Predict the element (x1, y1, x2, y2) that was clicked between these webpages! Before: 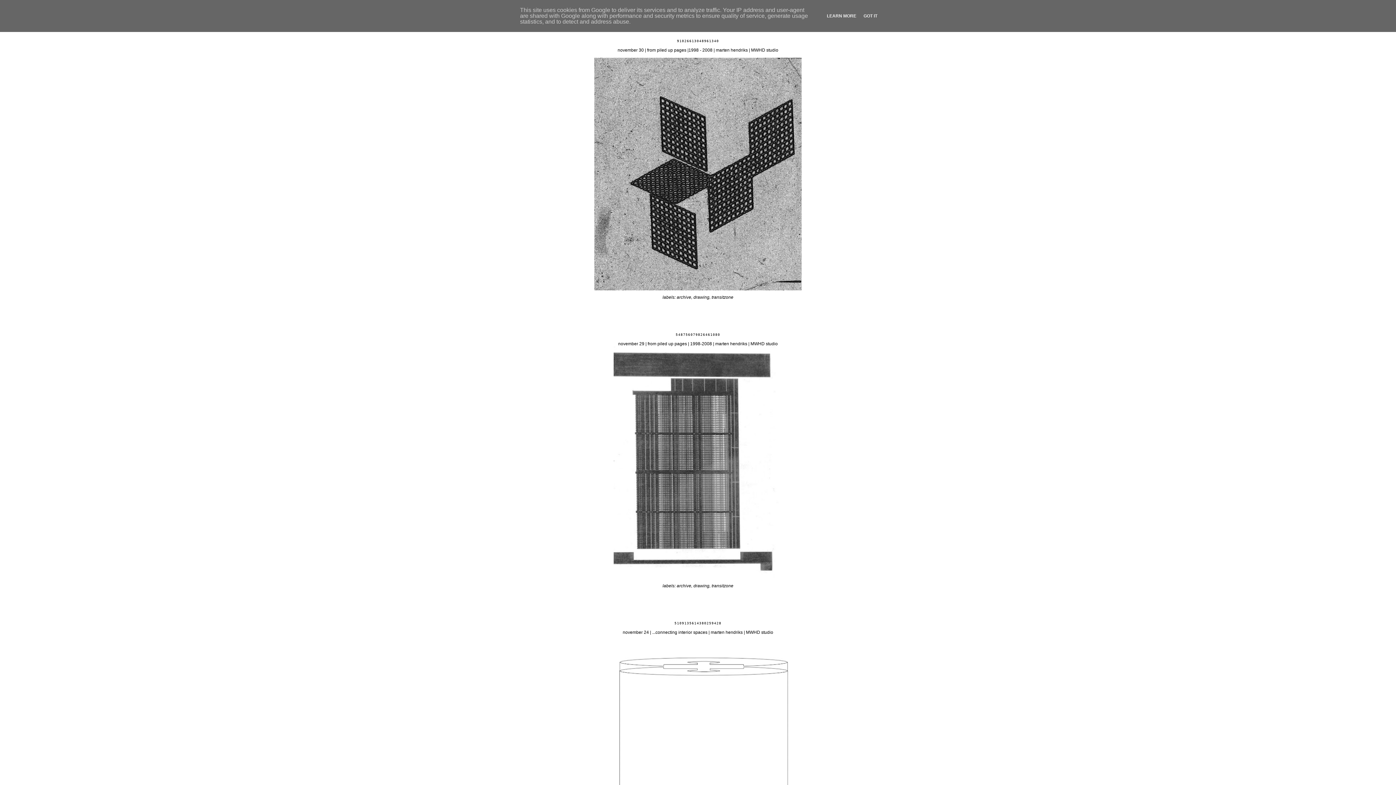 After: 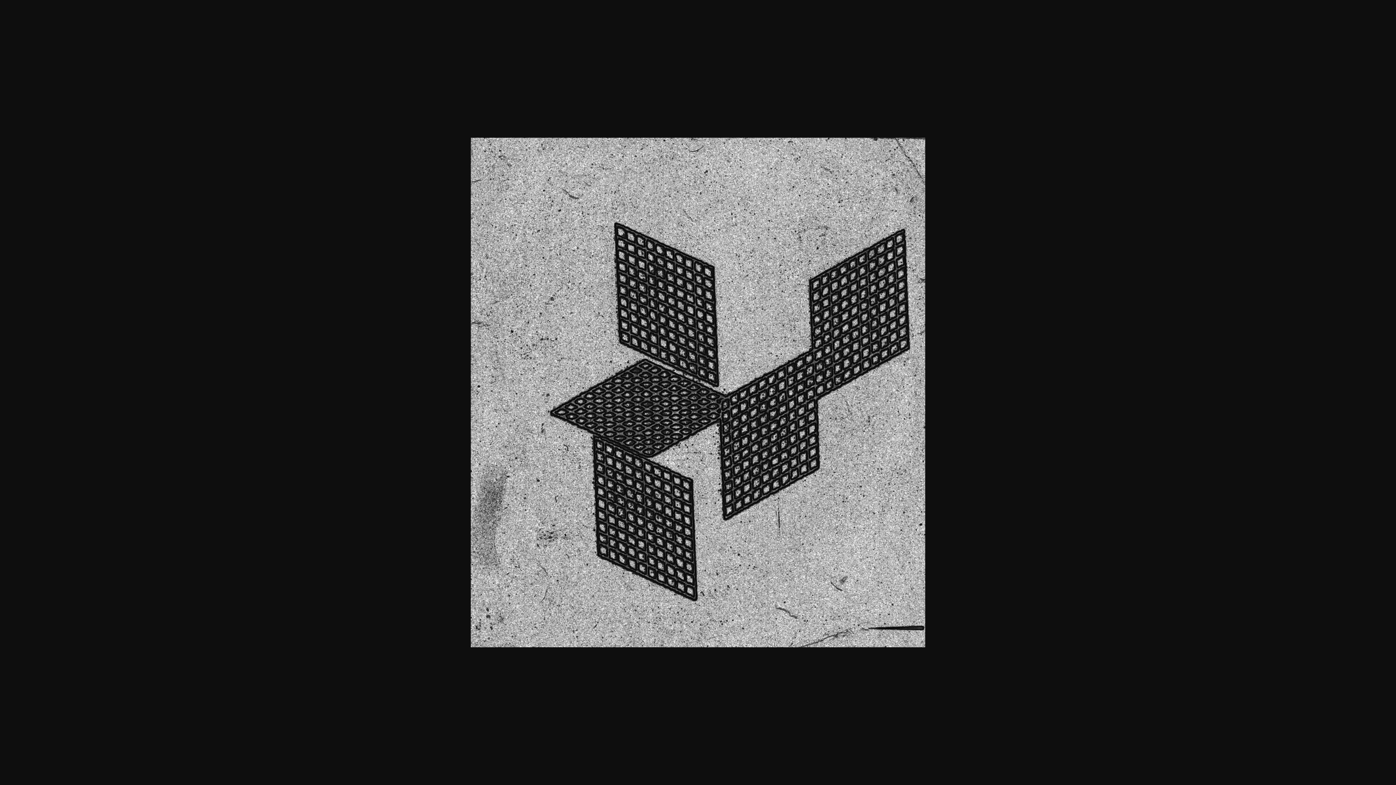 Action: bbox: (594, 286, 801, 291)